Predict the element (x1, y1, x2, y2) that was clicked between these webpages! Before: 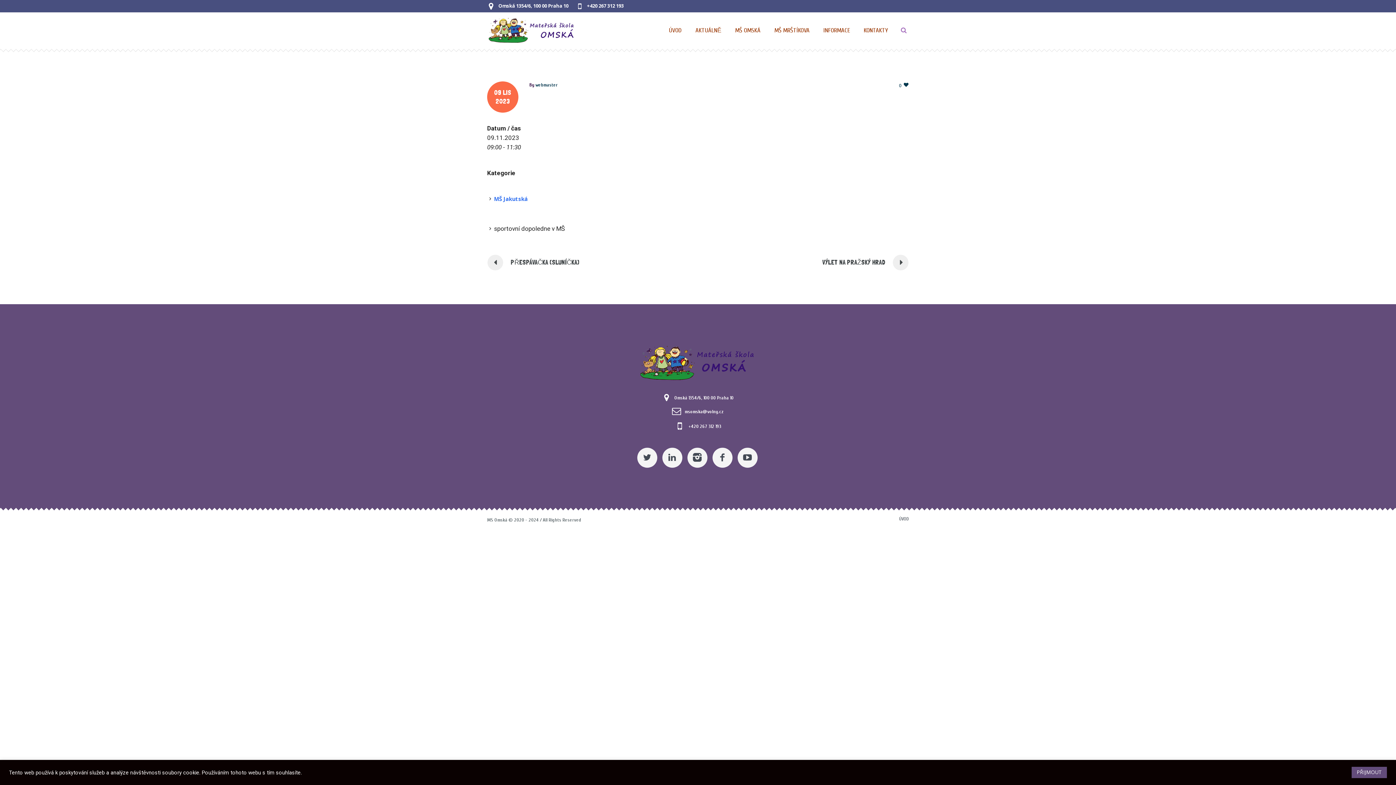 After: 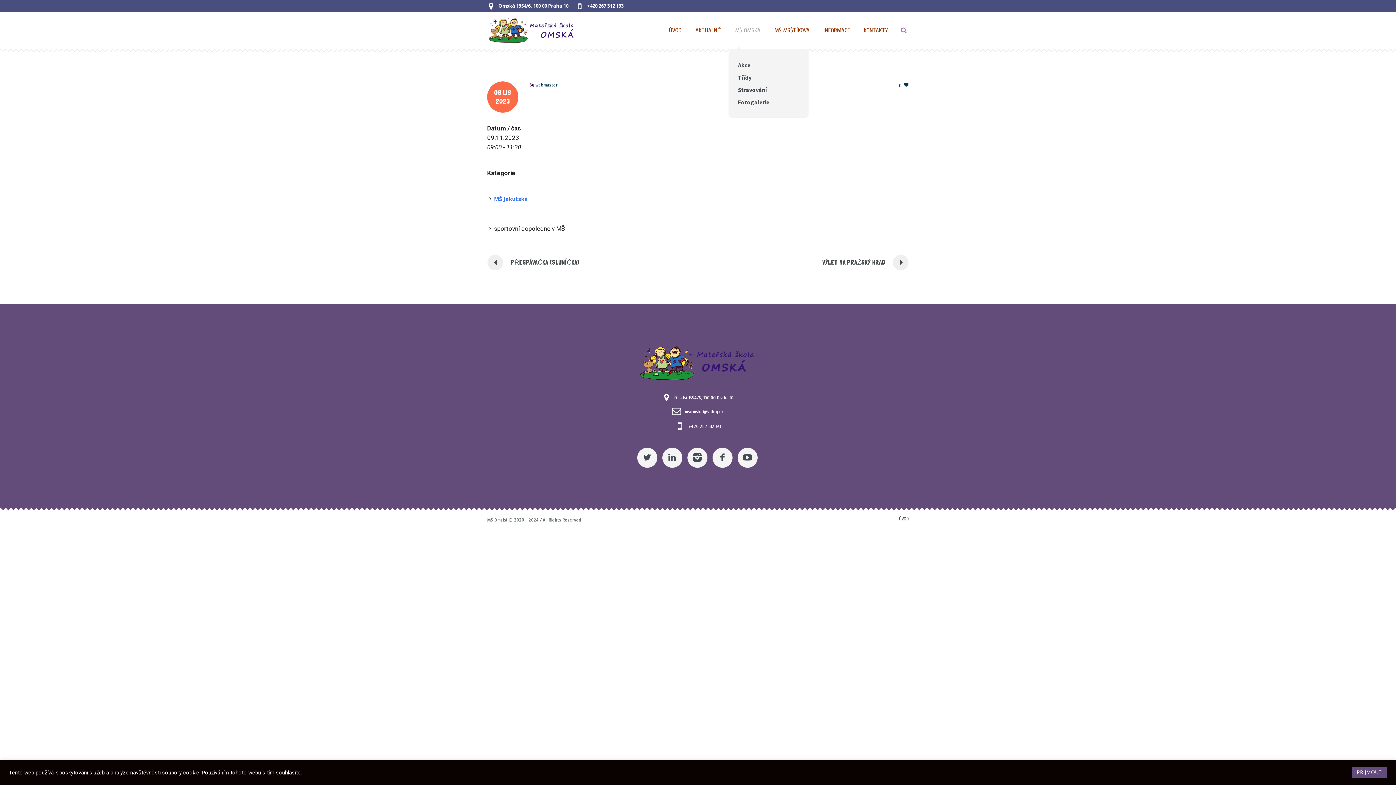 Action: label: Nabídka pro MŠ Omská bbox: (728, 12, 768, 48)